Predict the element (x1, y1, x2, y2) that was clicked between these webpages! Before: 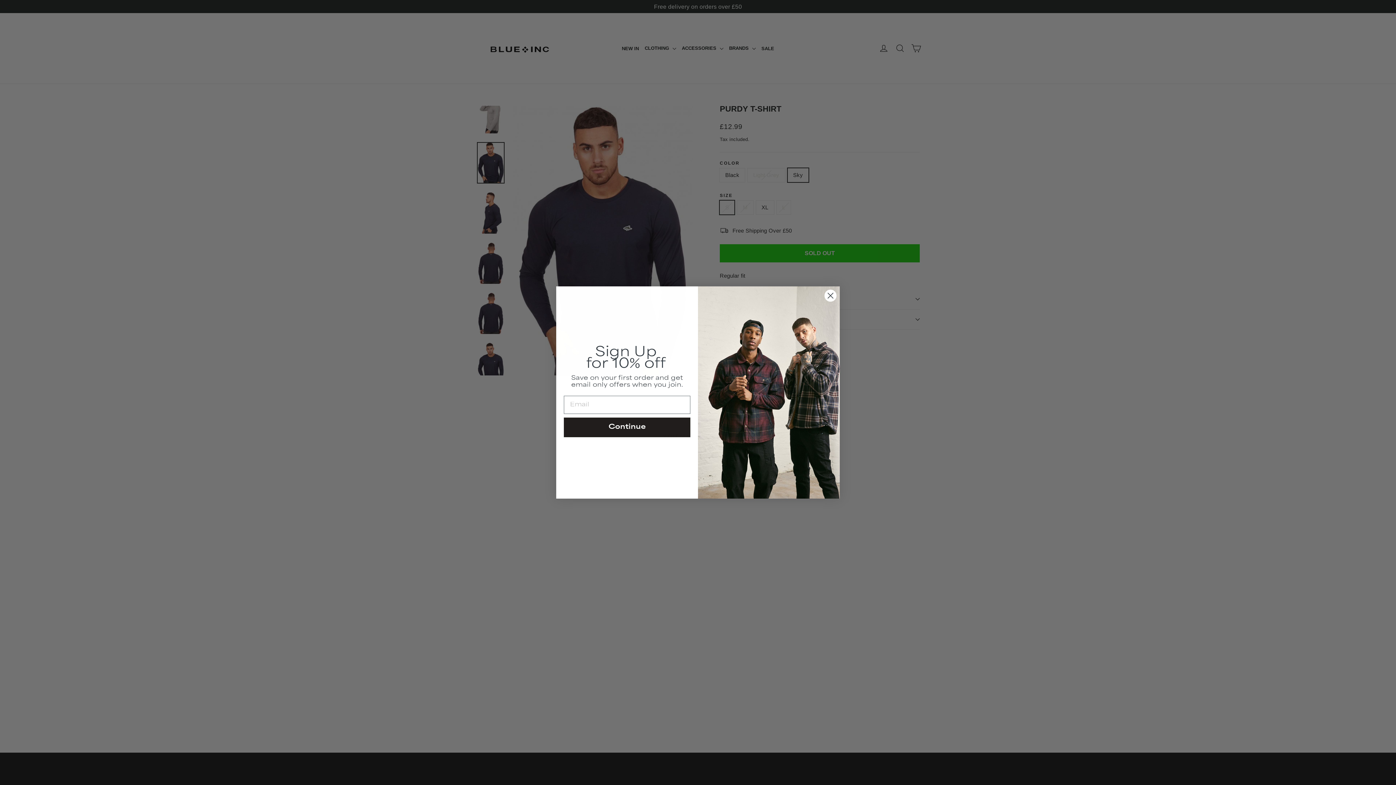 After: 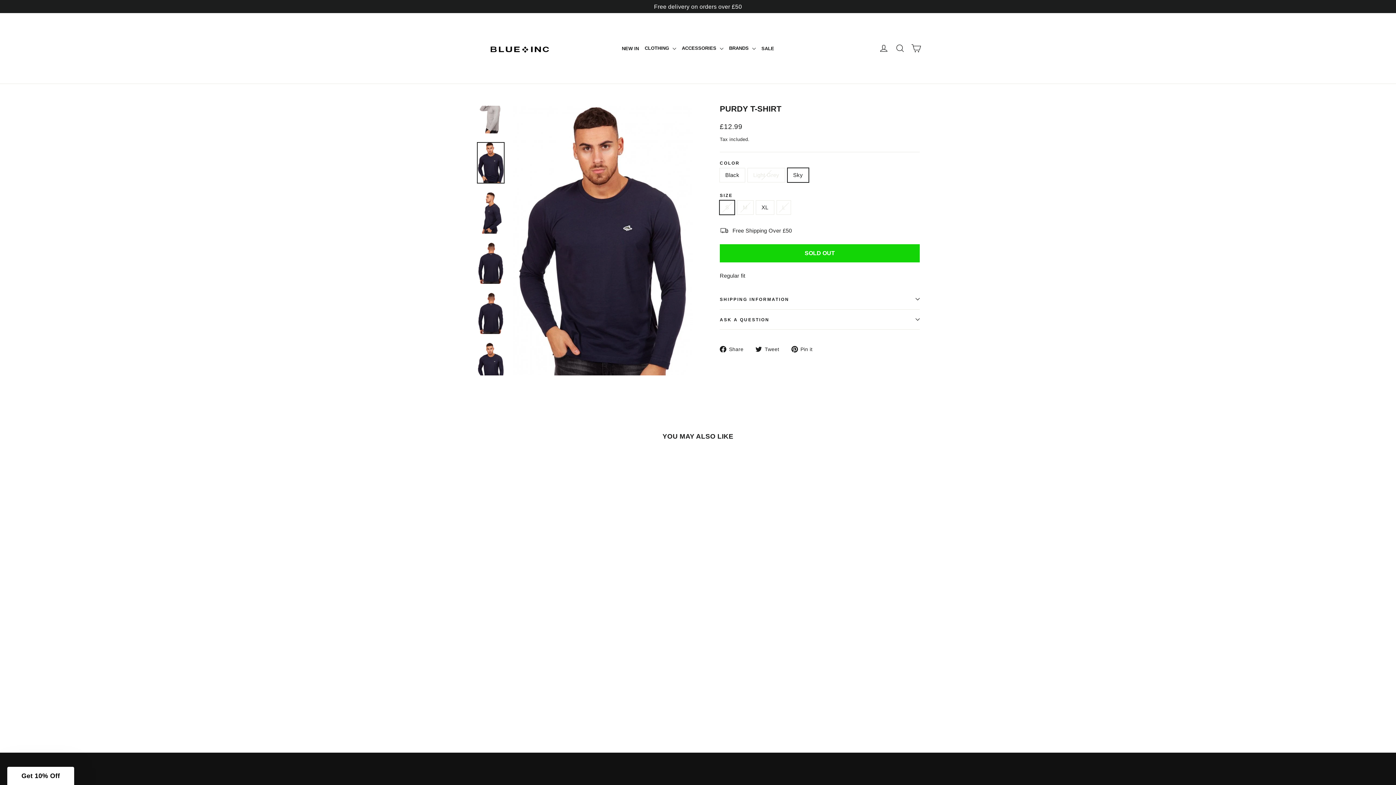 Action: label: Close dialog bbox: (824, 289, 837, 302)